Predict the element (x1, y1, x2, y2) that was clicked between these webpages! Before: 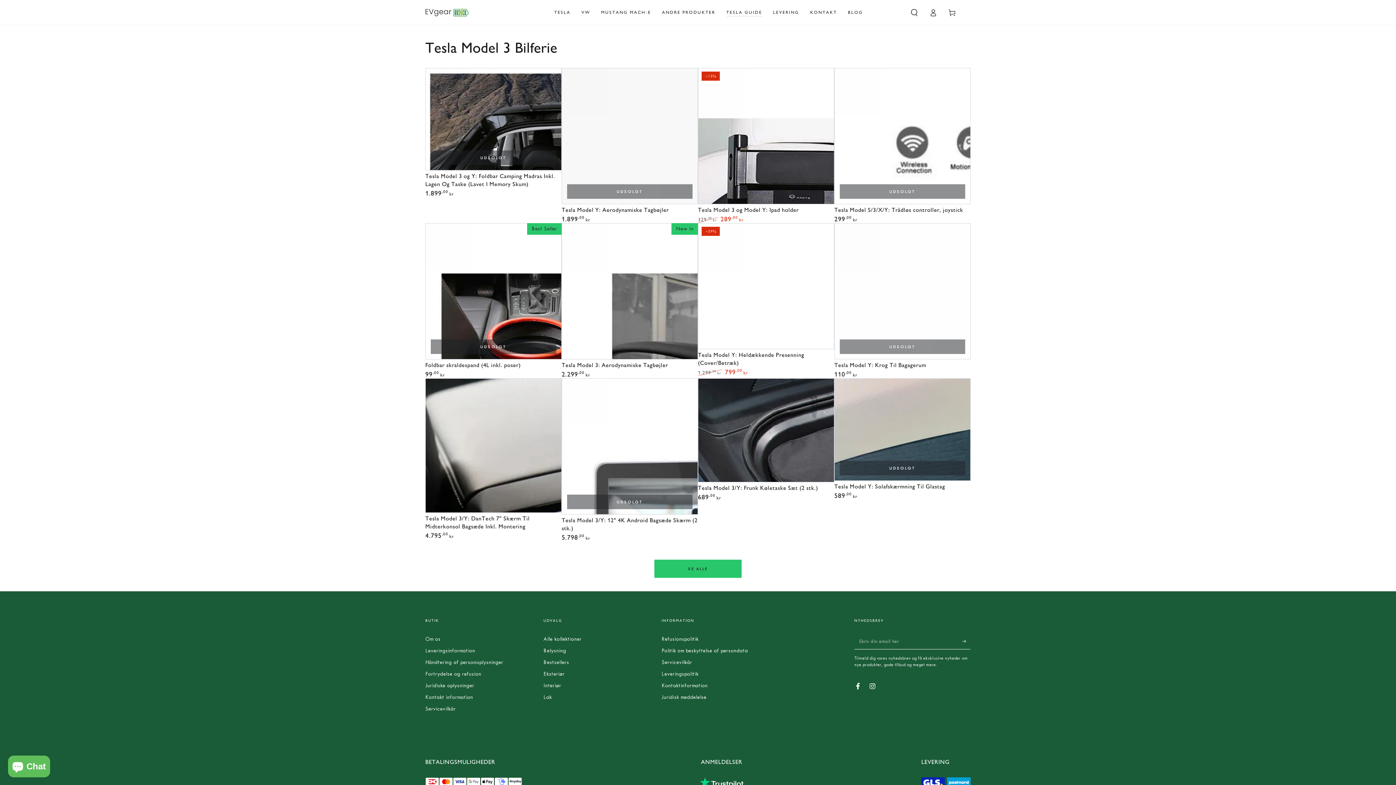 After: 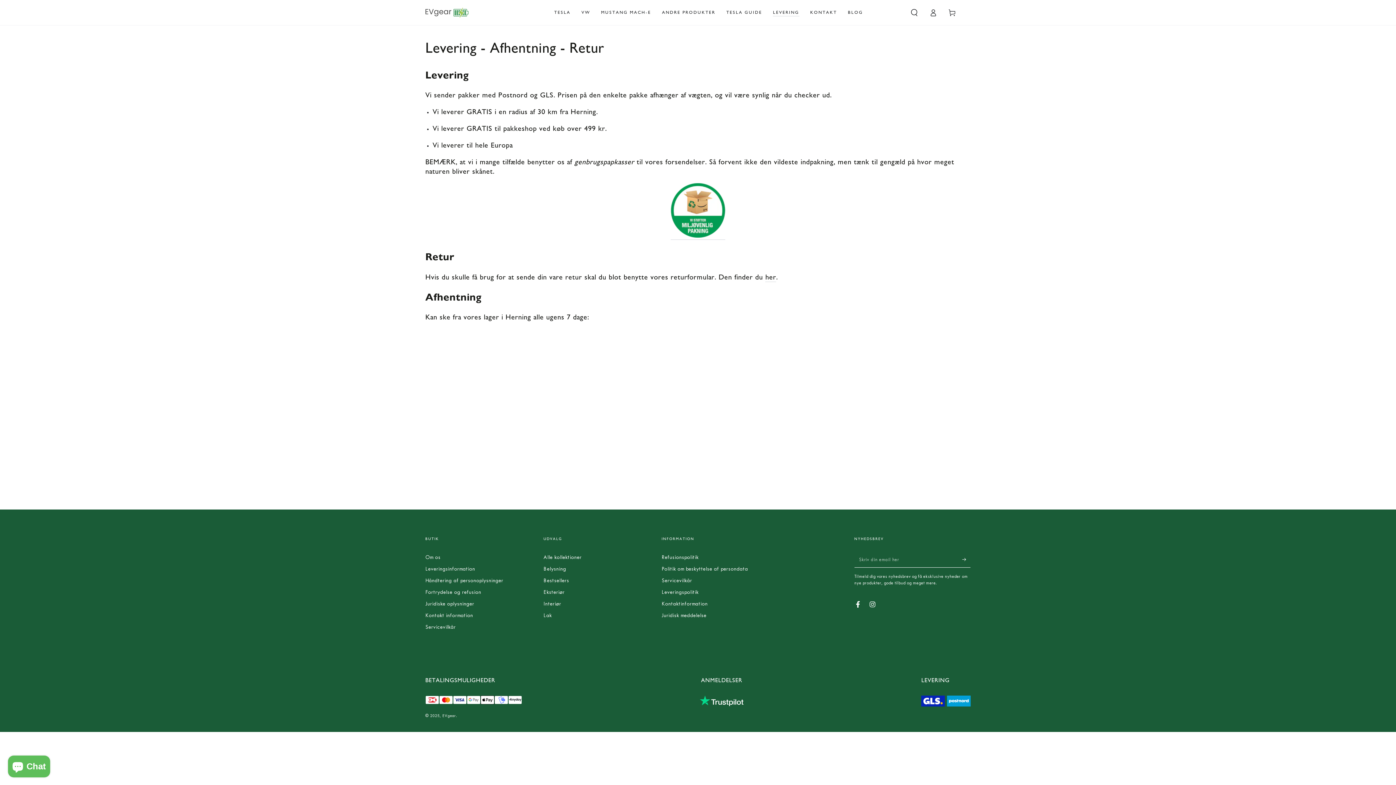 Action: bbox: (767, 4, 804, 20) label: LEVERING